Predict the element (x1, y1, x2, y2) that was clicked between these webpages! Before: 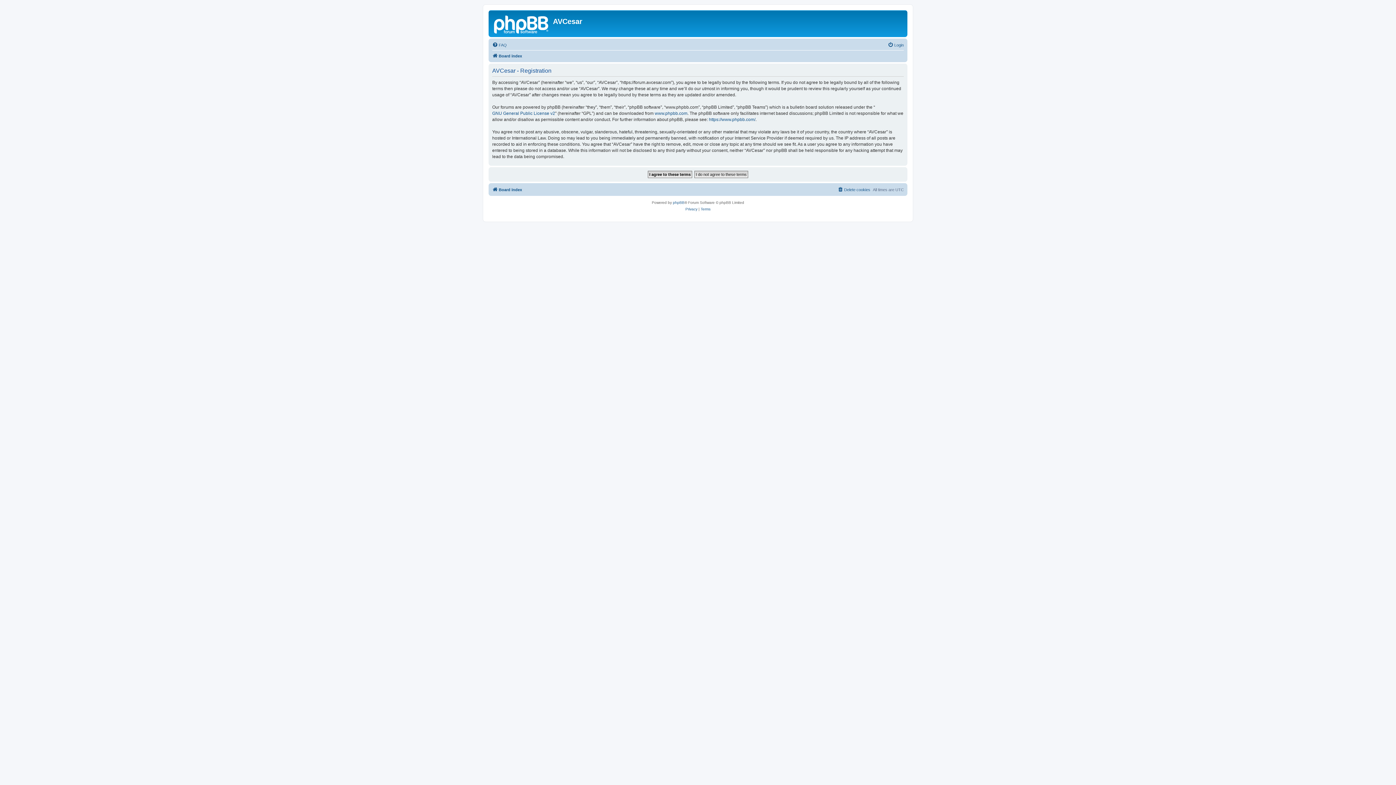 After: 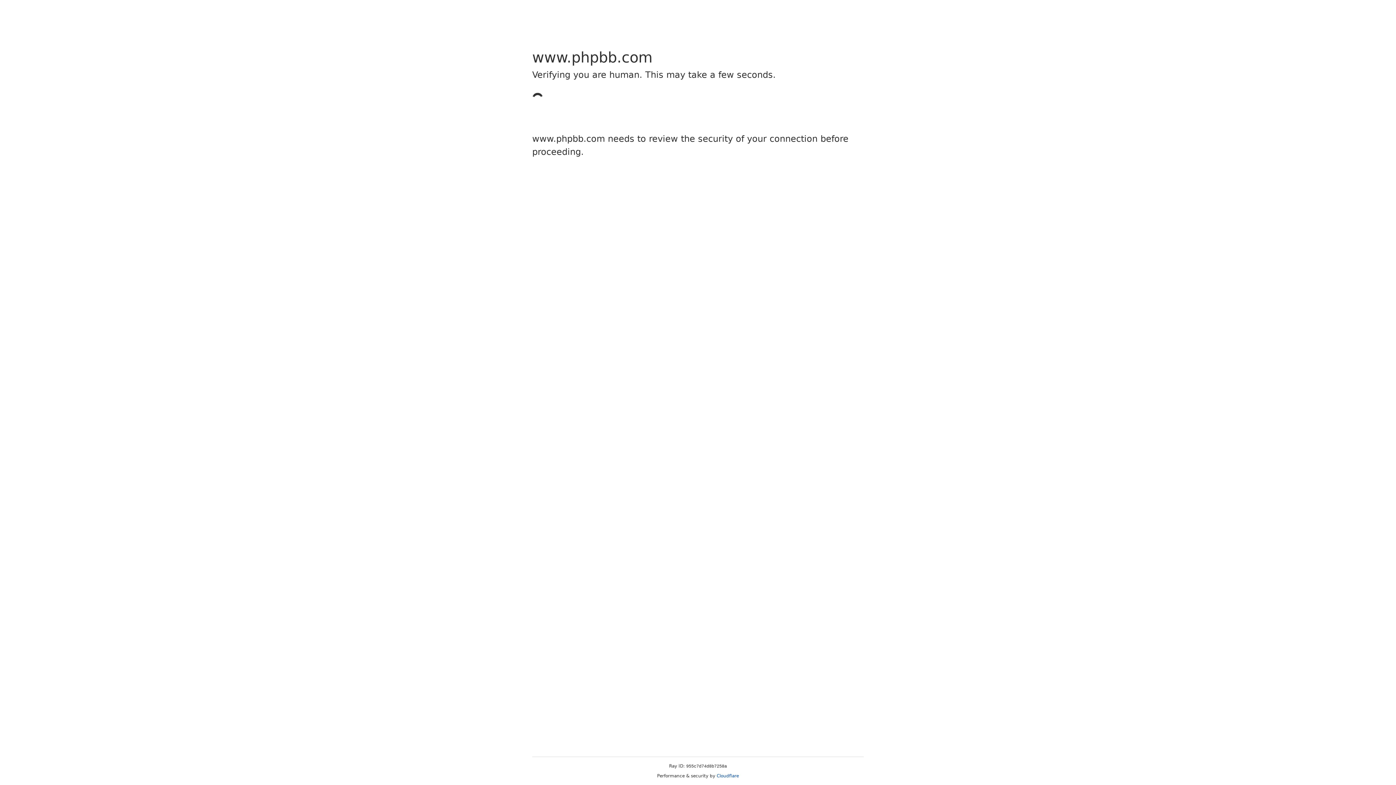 Action: bbox: (709, 116, 755, 122) label: https://www.phpbb.com/